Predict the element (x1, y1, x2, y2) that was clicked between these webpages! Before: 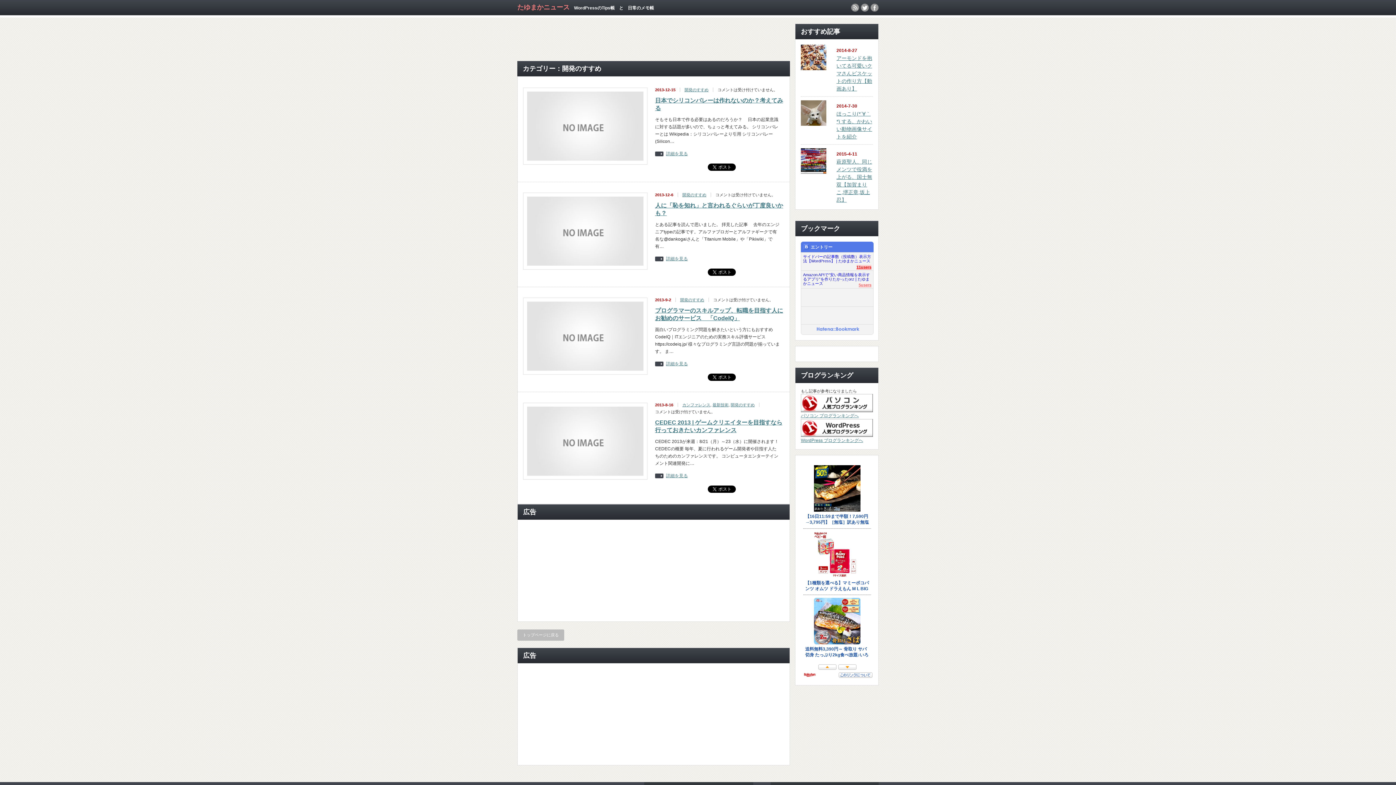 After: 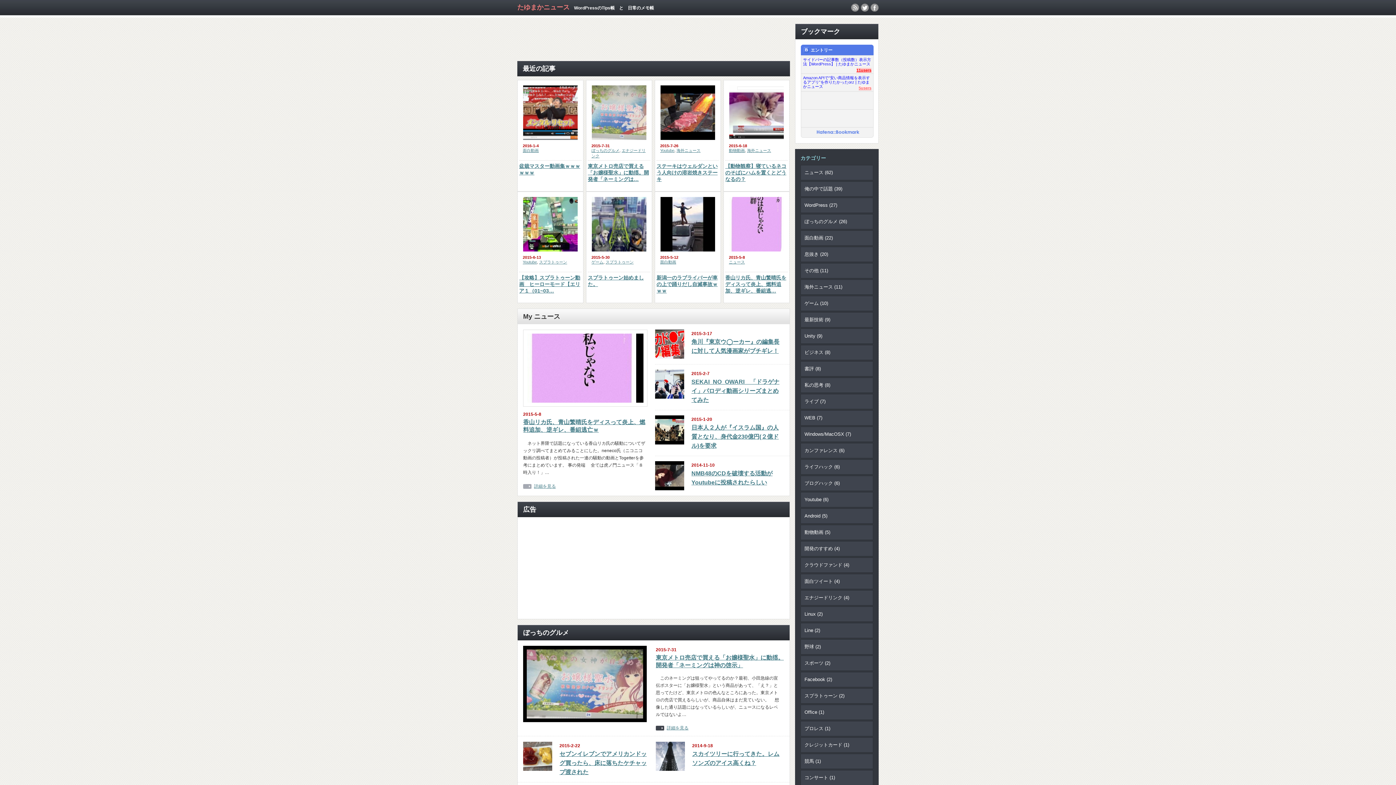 Action: label: トップページに戻る bbox: (517, 629, 564, 641)